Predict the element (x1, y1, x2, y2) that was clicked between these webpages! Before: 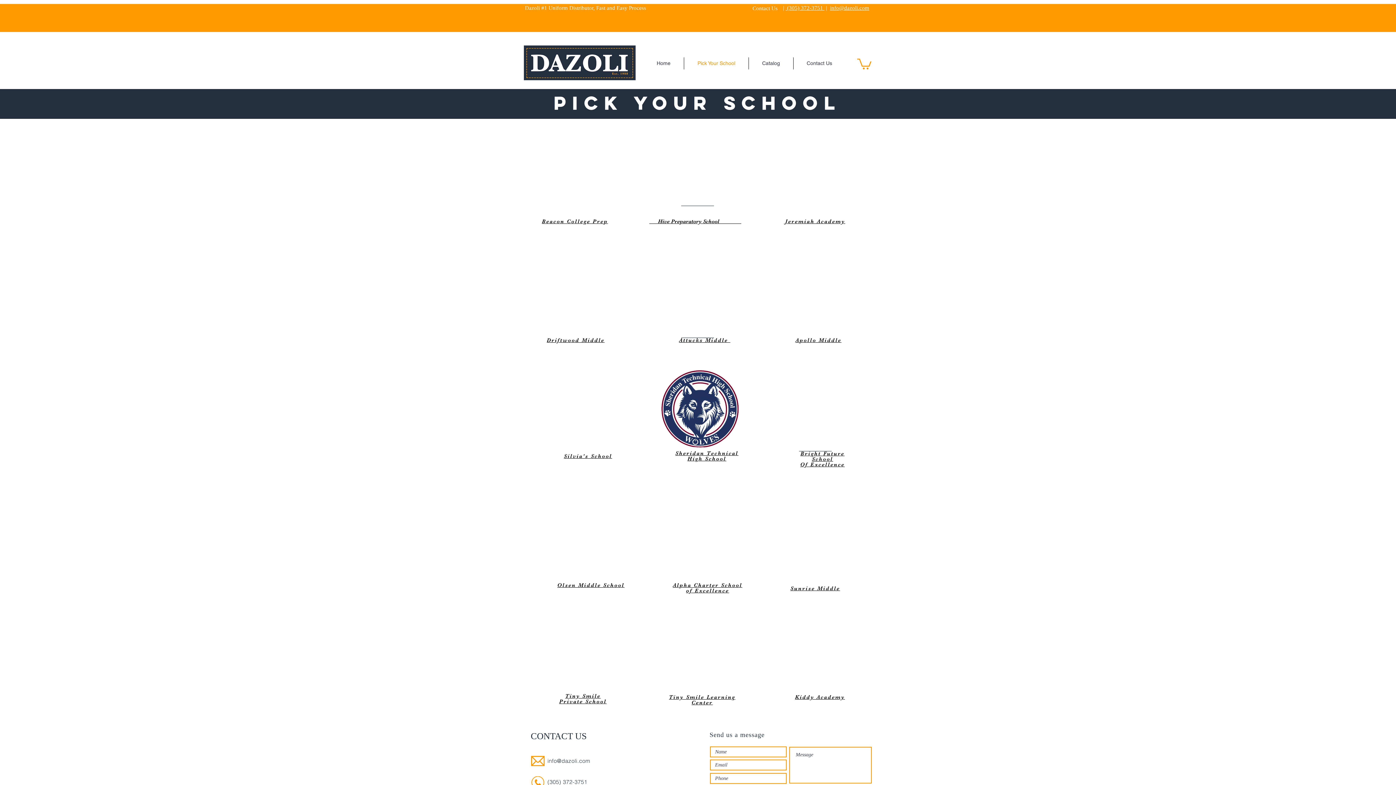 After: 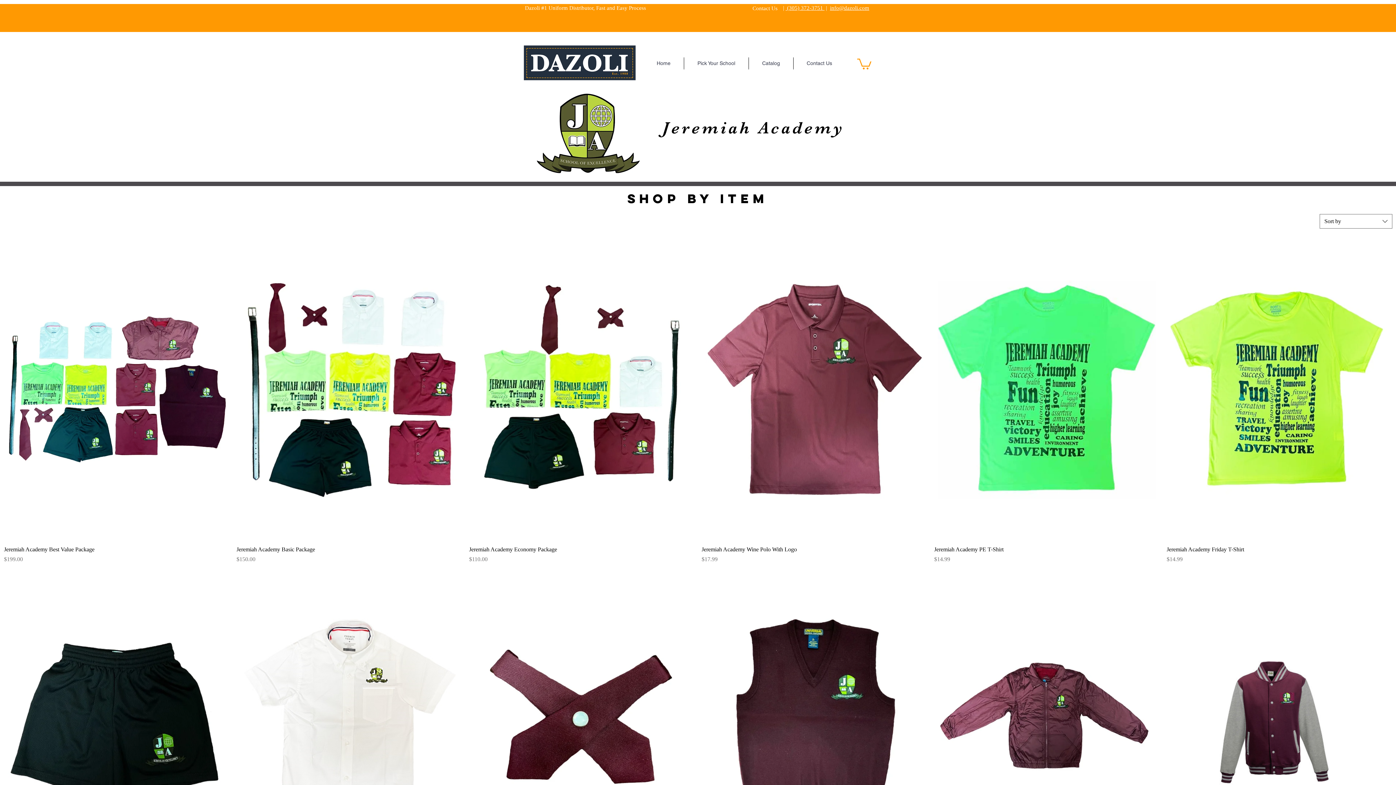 Action: bbox: (785, 218, 845, 224) label: Jeremiah Academy